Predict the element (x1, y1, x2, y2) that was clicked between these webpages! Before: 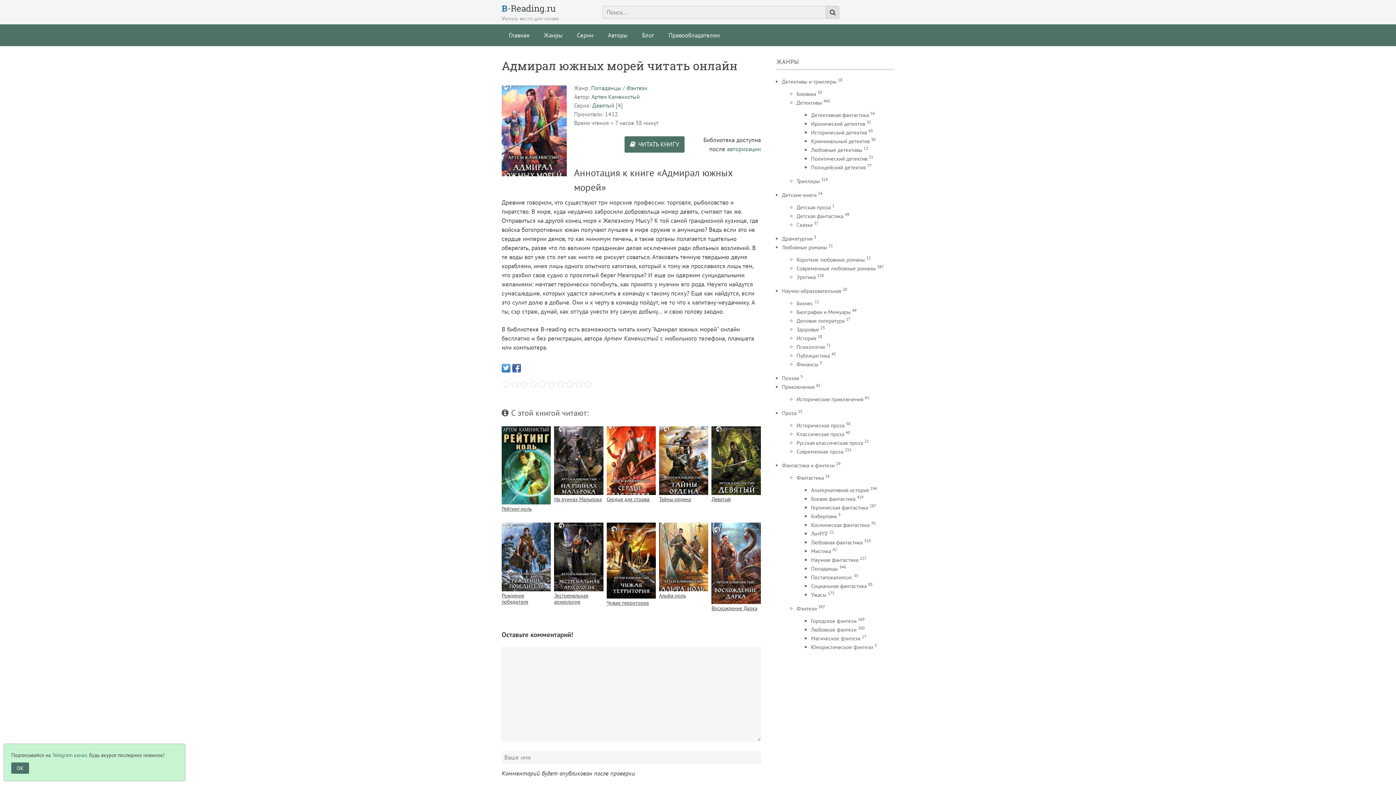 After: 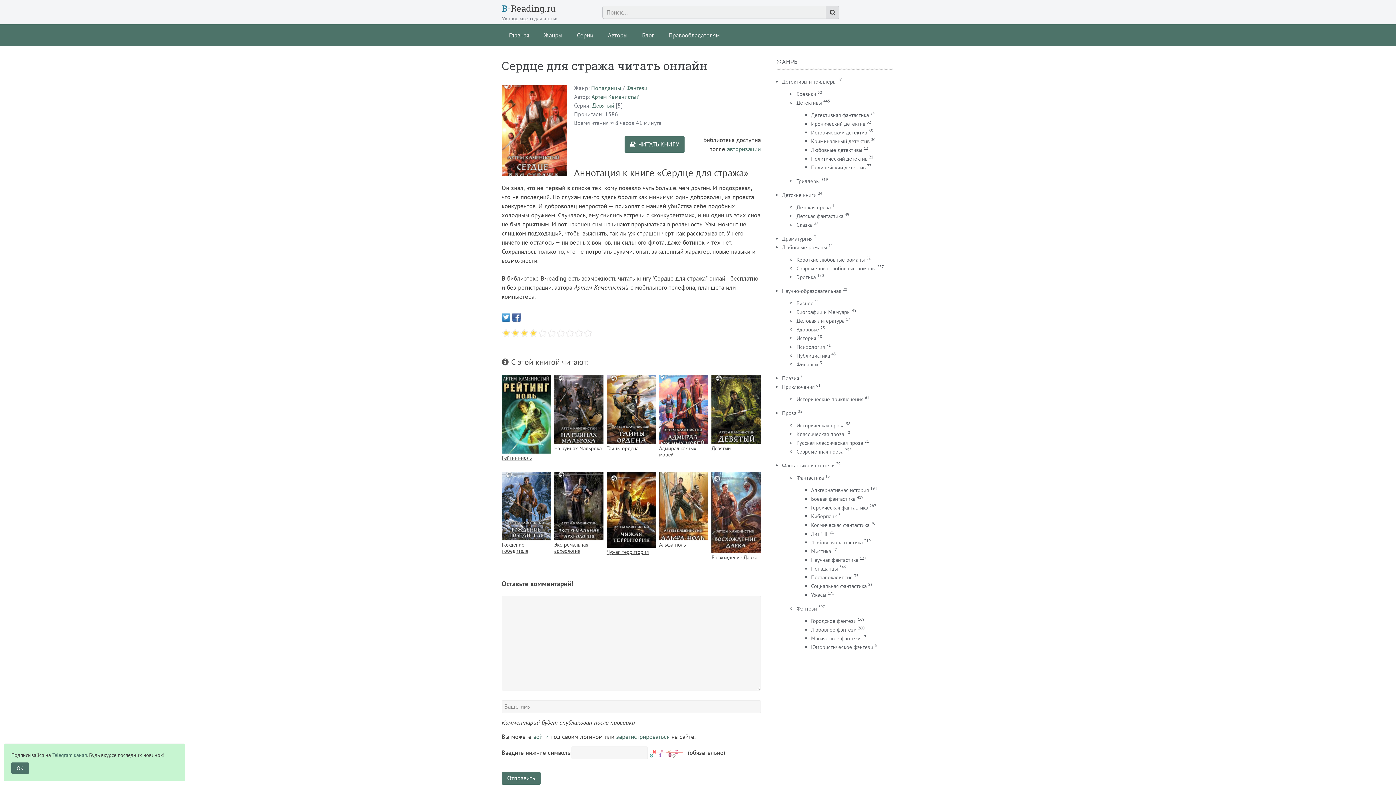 Action: bbox: (606, 426, 656, 495)